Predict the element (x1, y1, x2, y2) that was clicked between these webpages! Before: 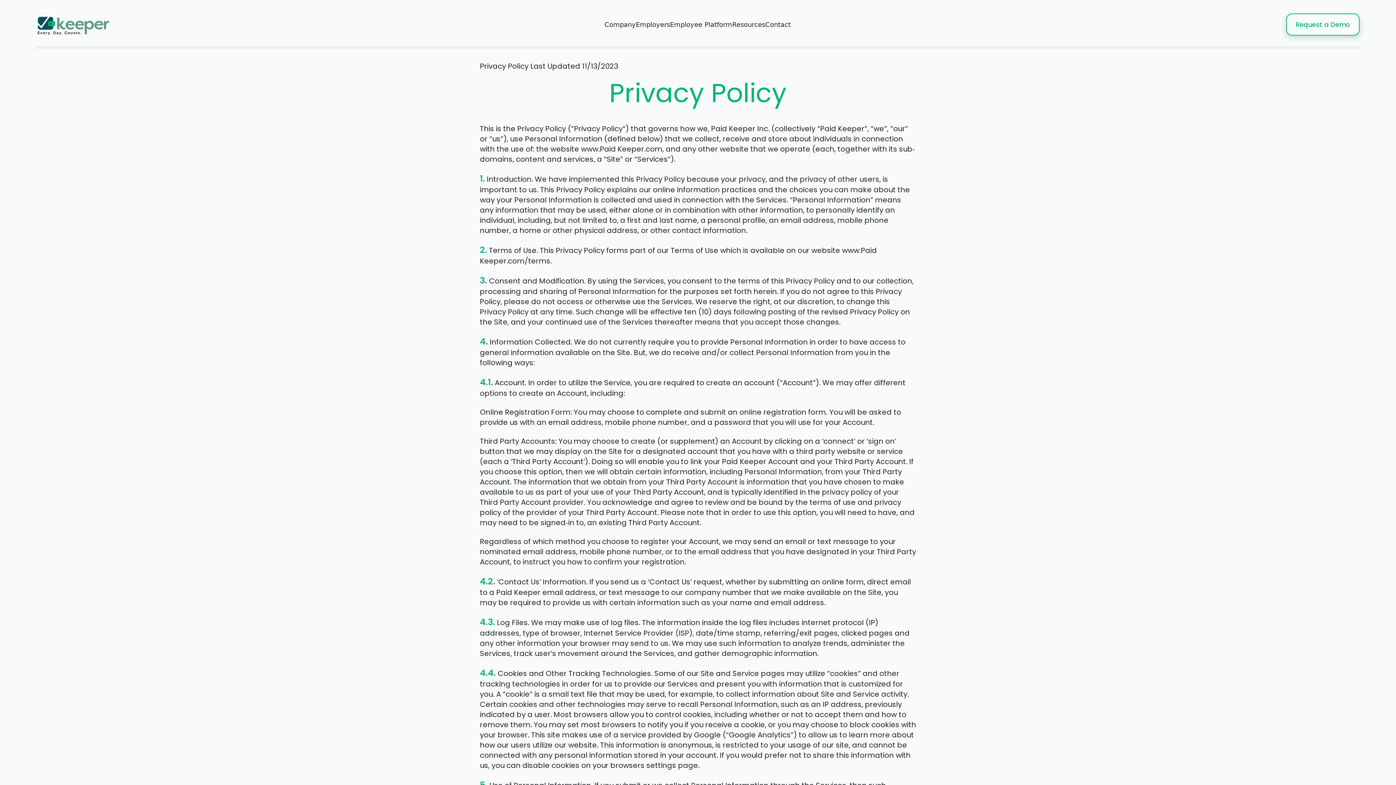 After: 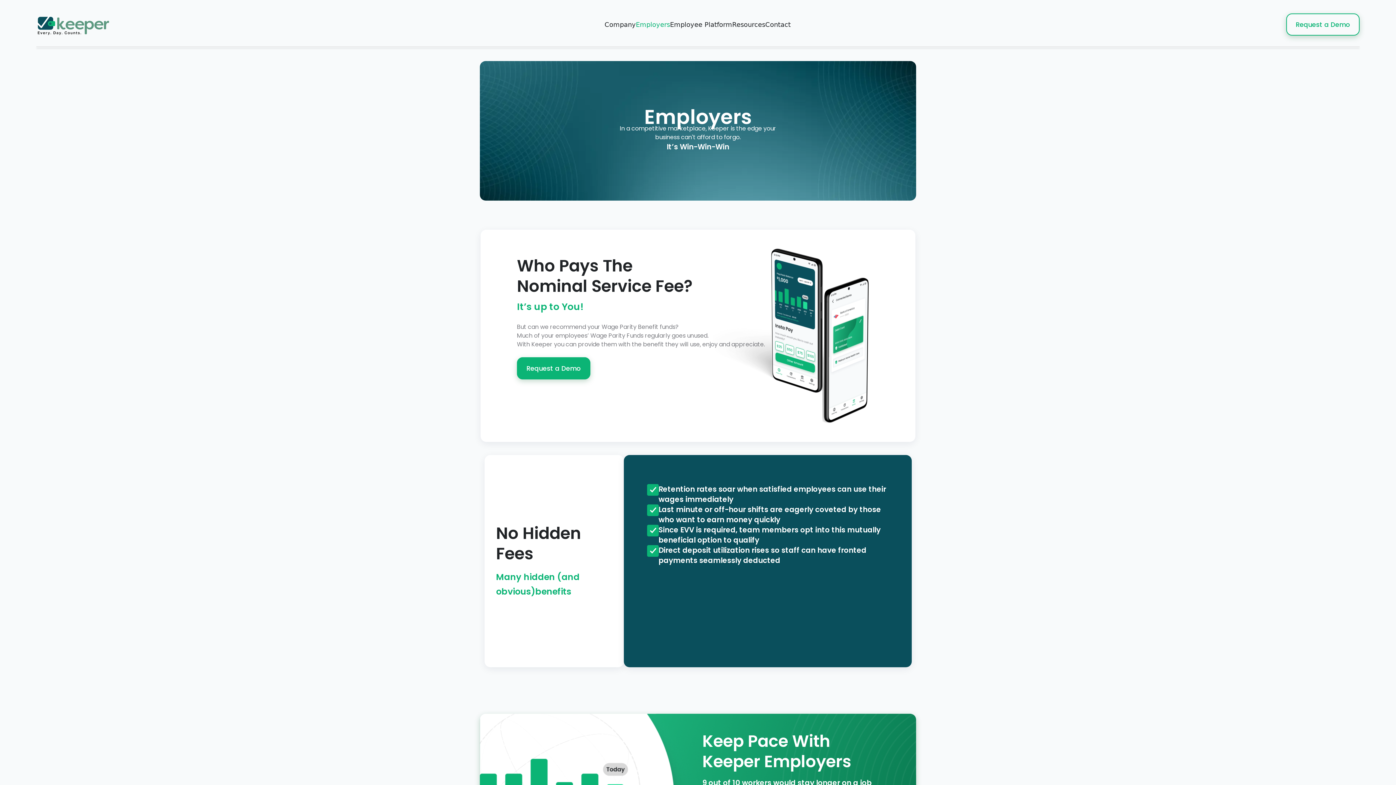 Action: bbox: (636, 20, 670, 28) label: Employers